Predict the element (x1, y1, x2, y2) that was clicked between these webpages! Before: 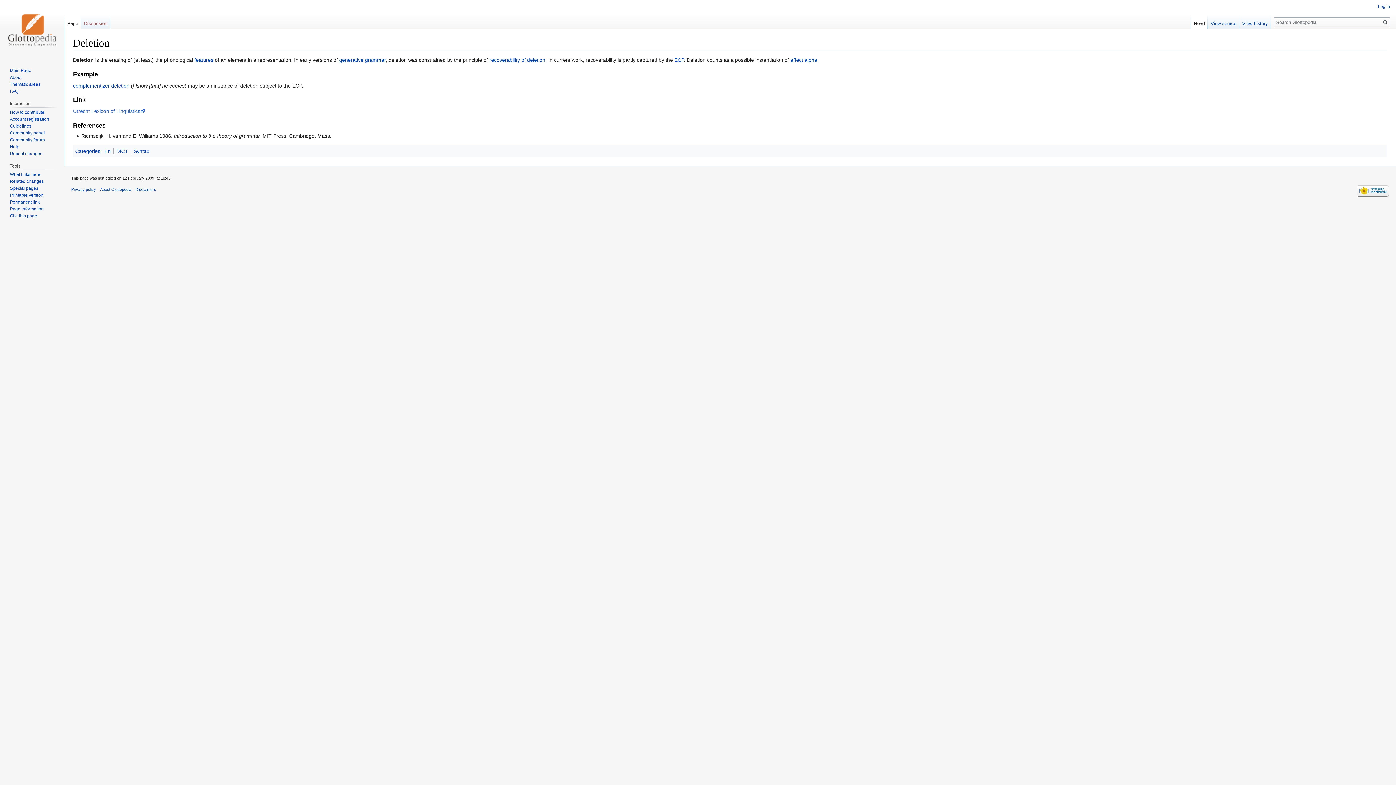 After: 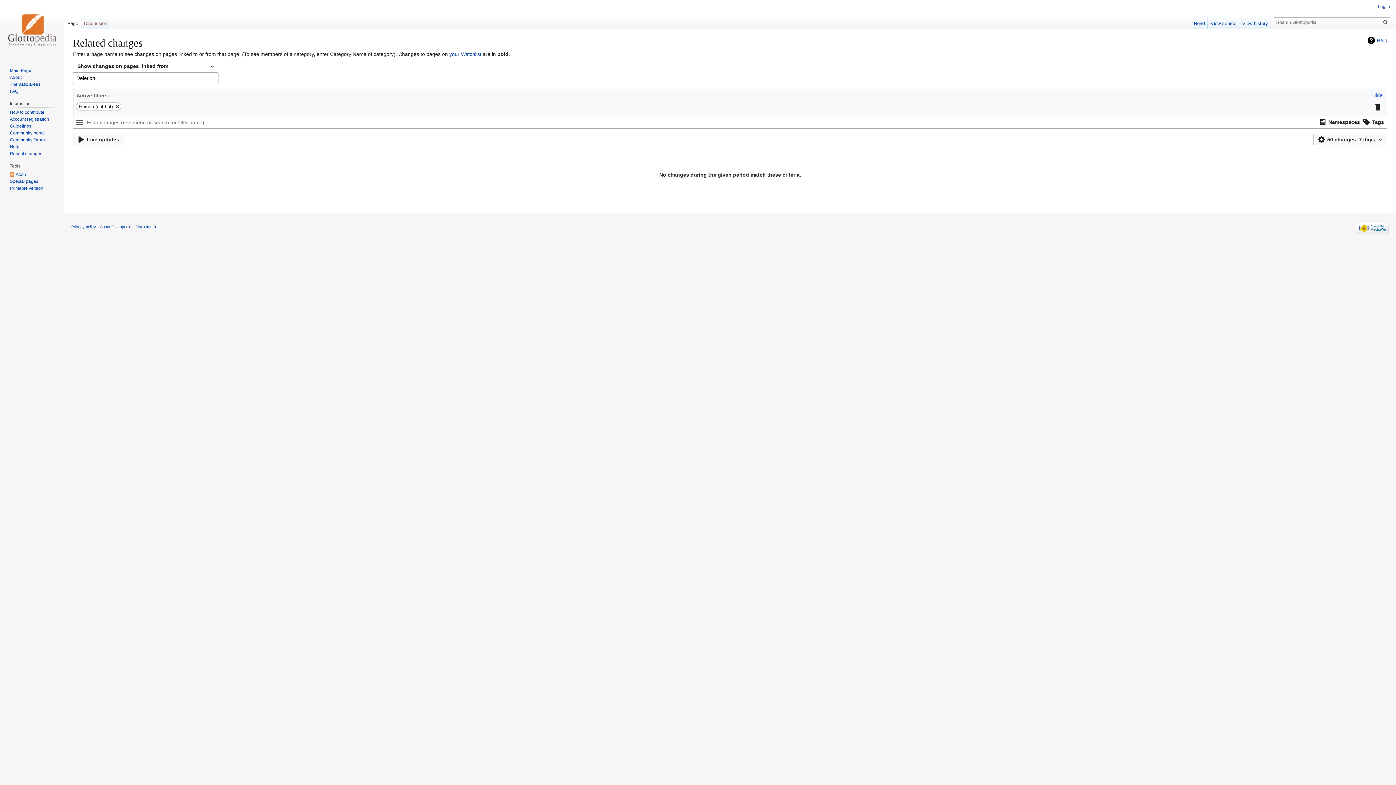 Action: label: Related changes bbox: (9, 179, 43, 184)